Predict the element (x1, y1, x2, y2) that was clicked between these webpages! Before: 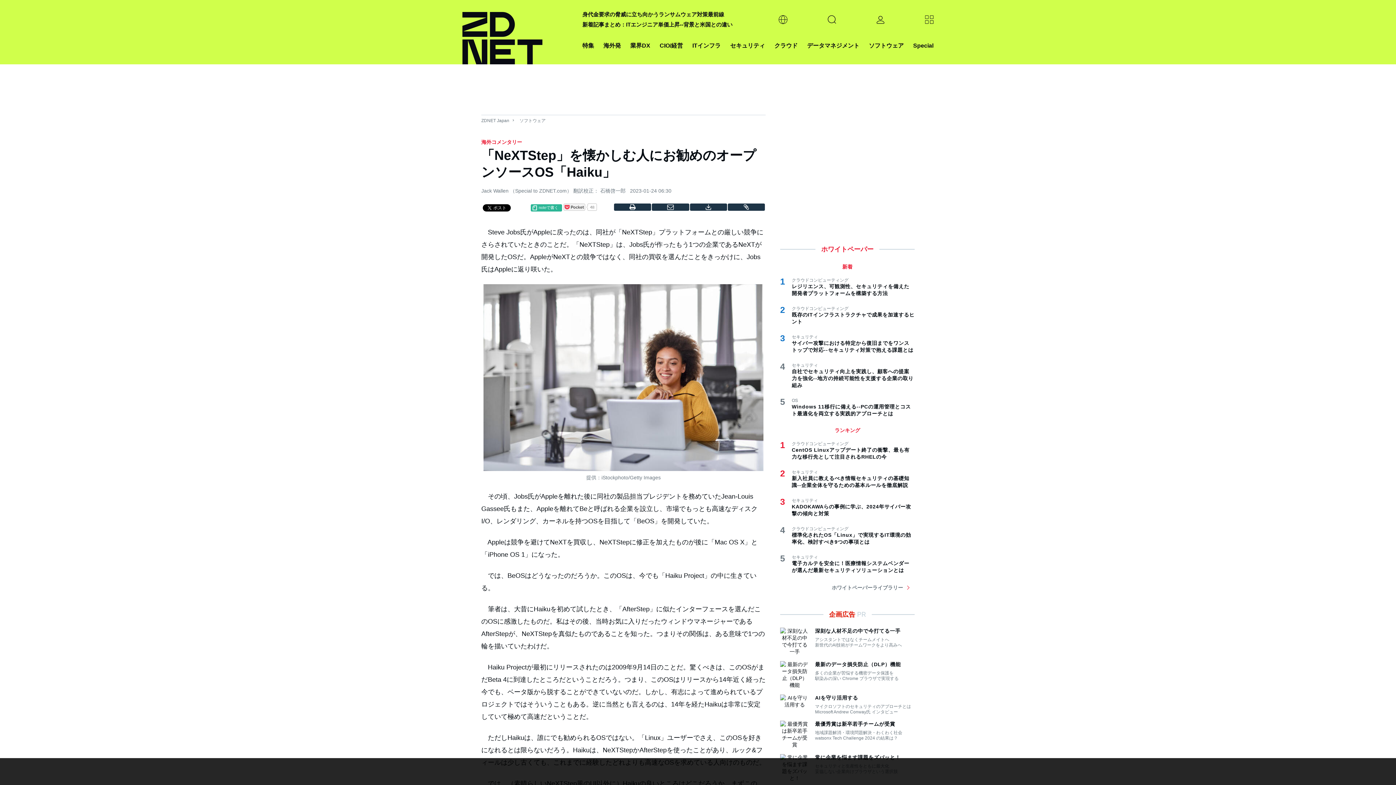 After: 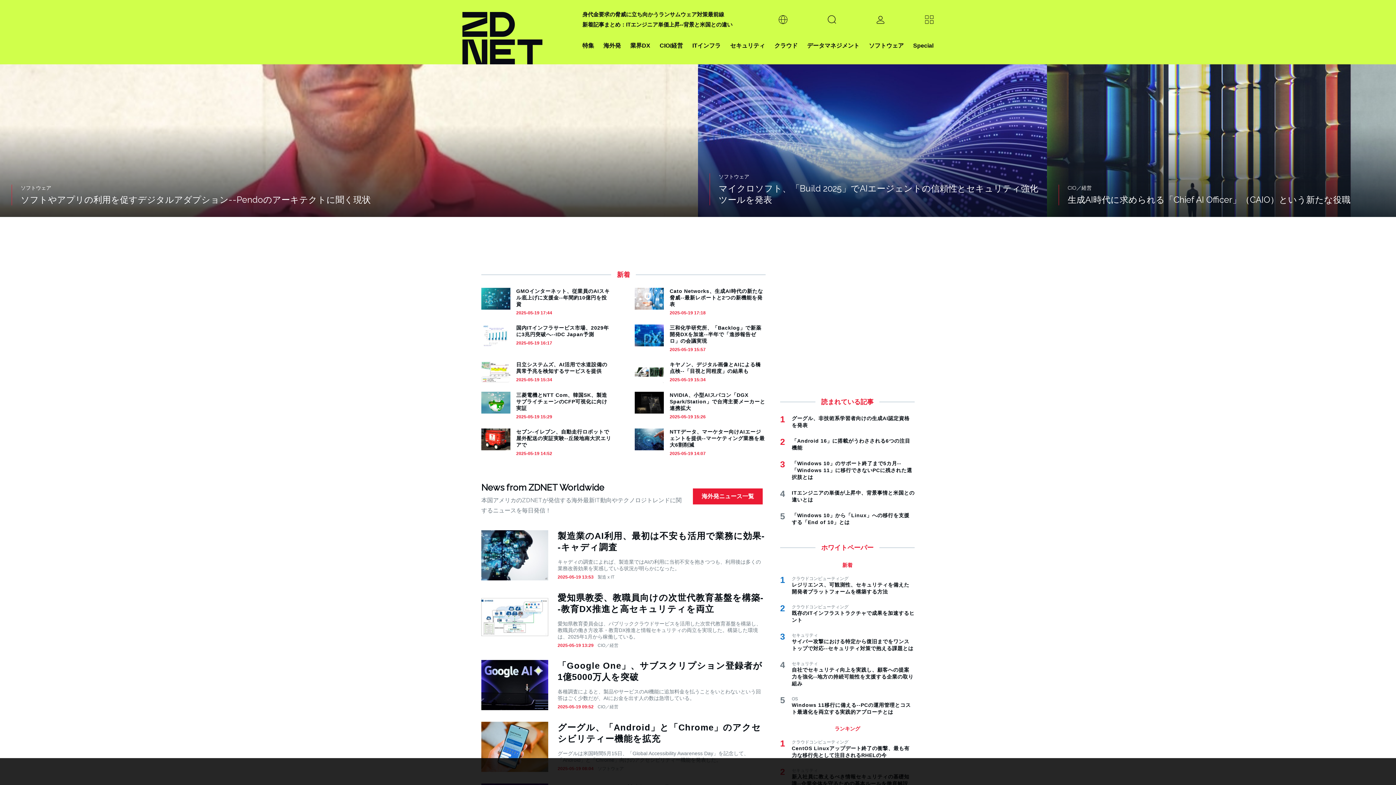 Action: bbox: (462, 0, 573, 64)